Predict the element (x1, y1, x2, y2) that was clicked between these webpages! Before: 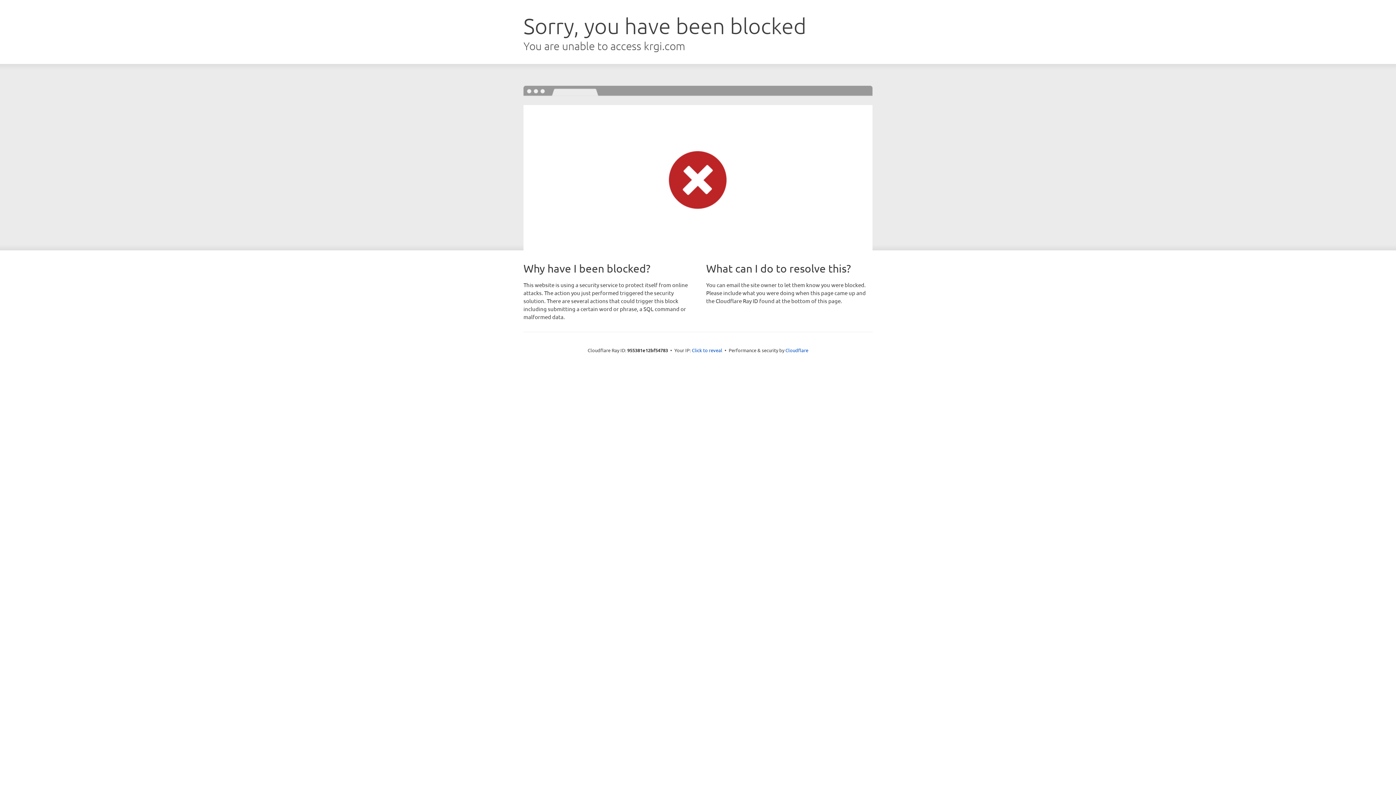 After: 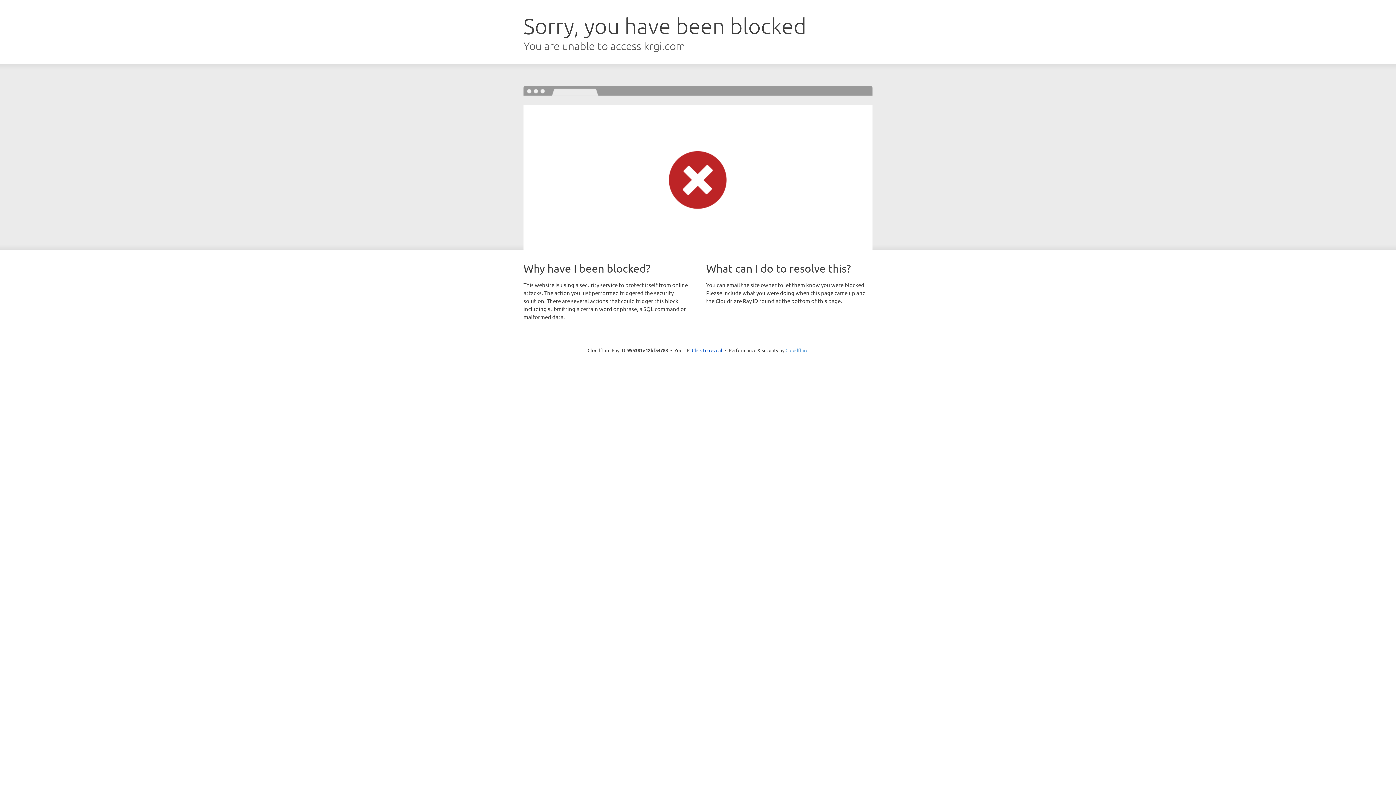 Action: label: Cloudflare bbox: (785, 347, 808, 353)